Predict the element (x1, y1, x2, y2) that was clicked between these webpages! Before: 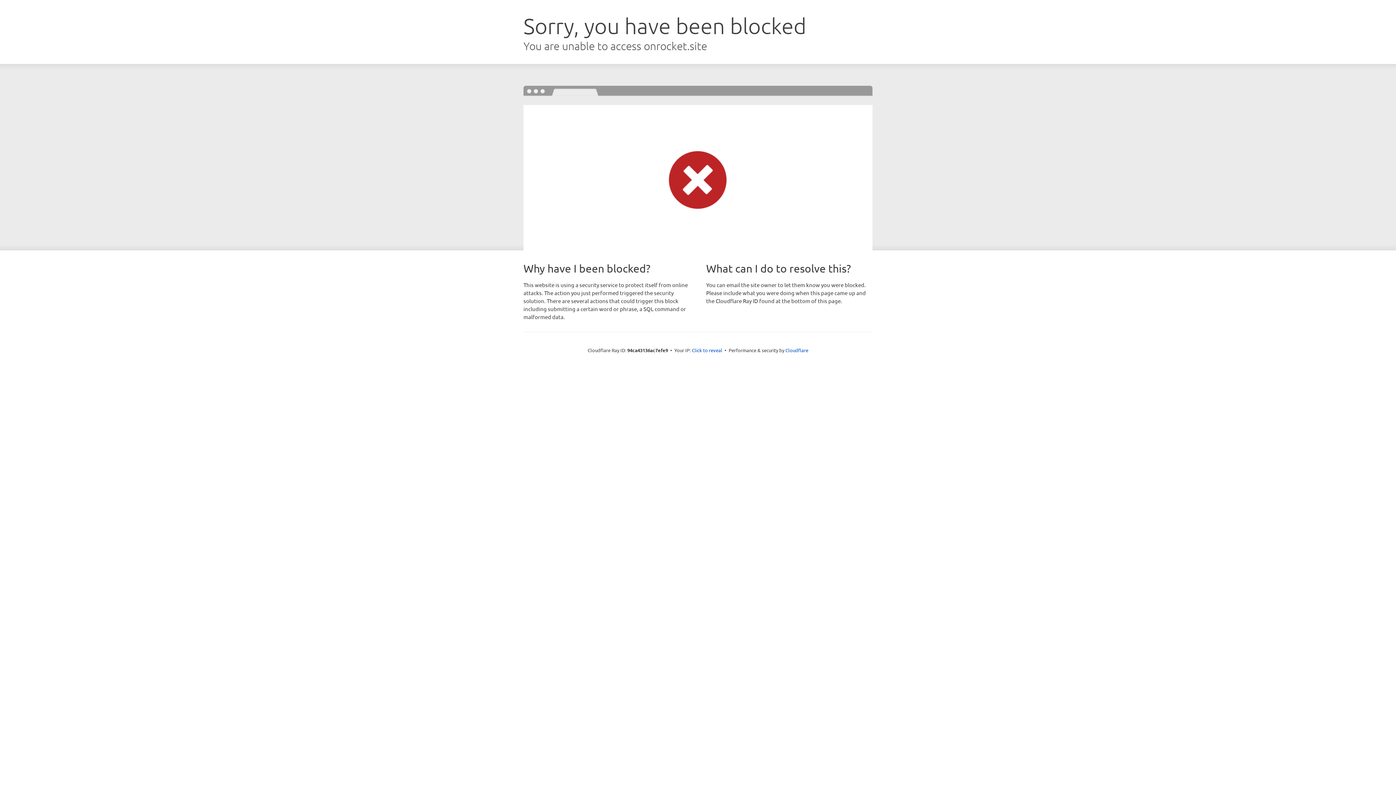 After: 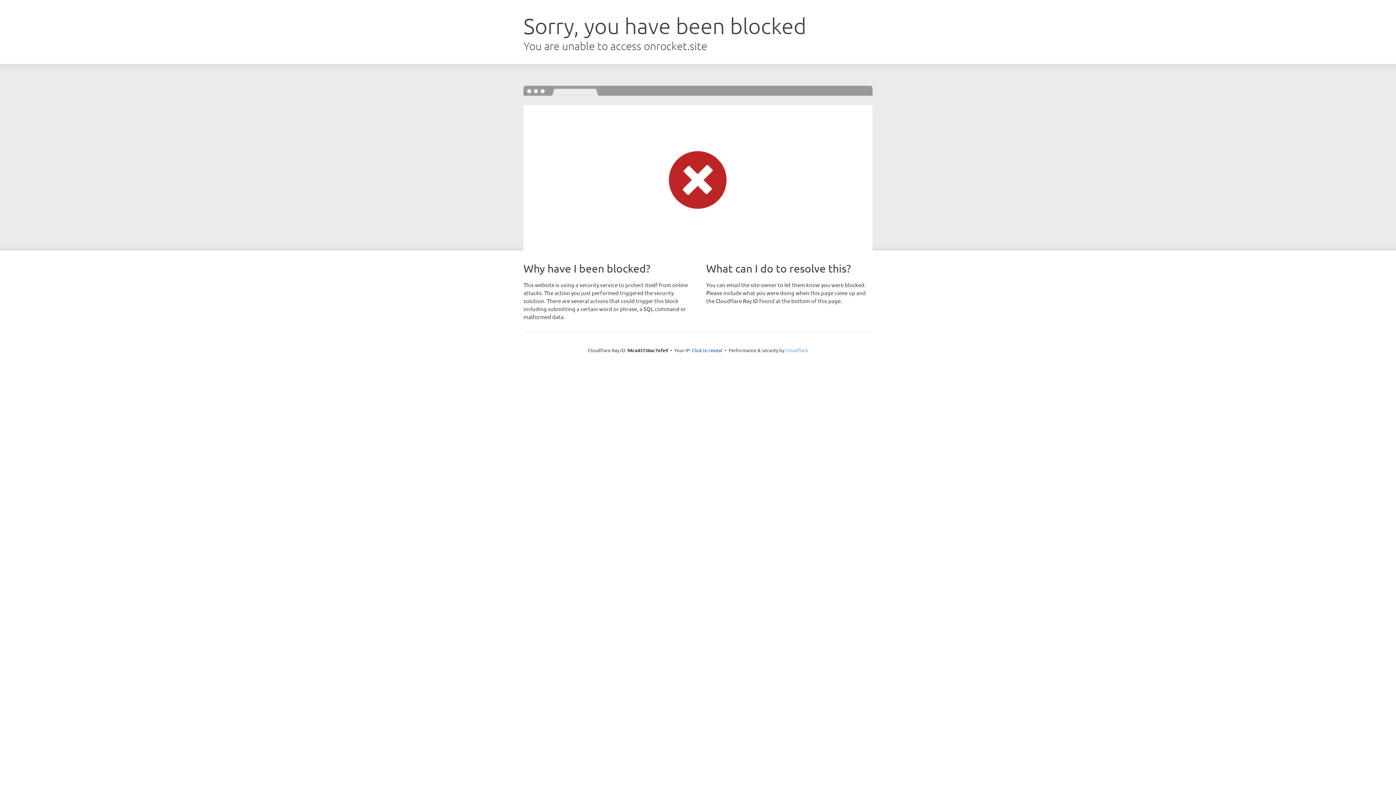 Action: bbox: (785, 347, 808, 353) label: Cloudflare